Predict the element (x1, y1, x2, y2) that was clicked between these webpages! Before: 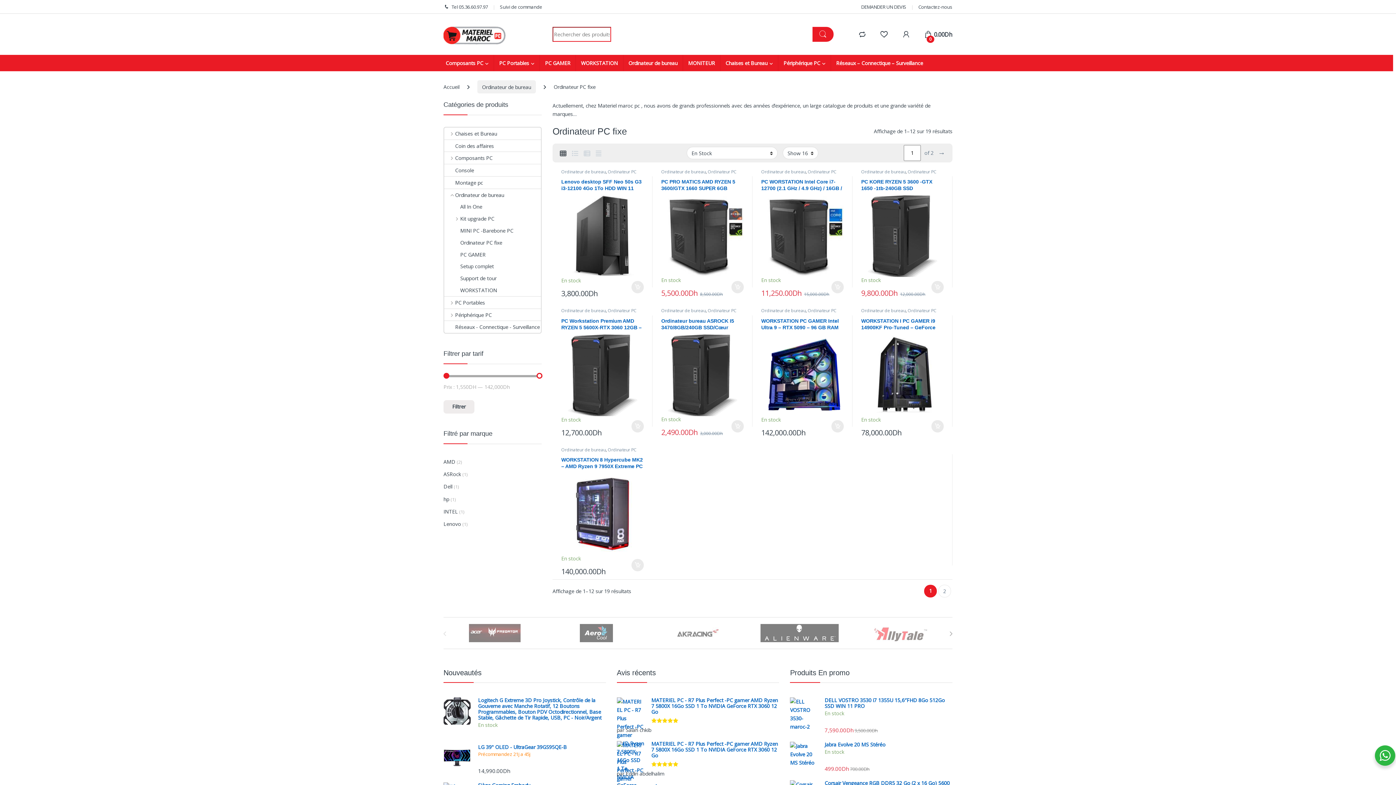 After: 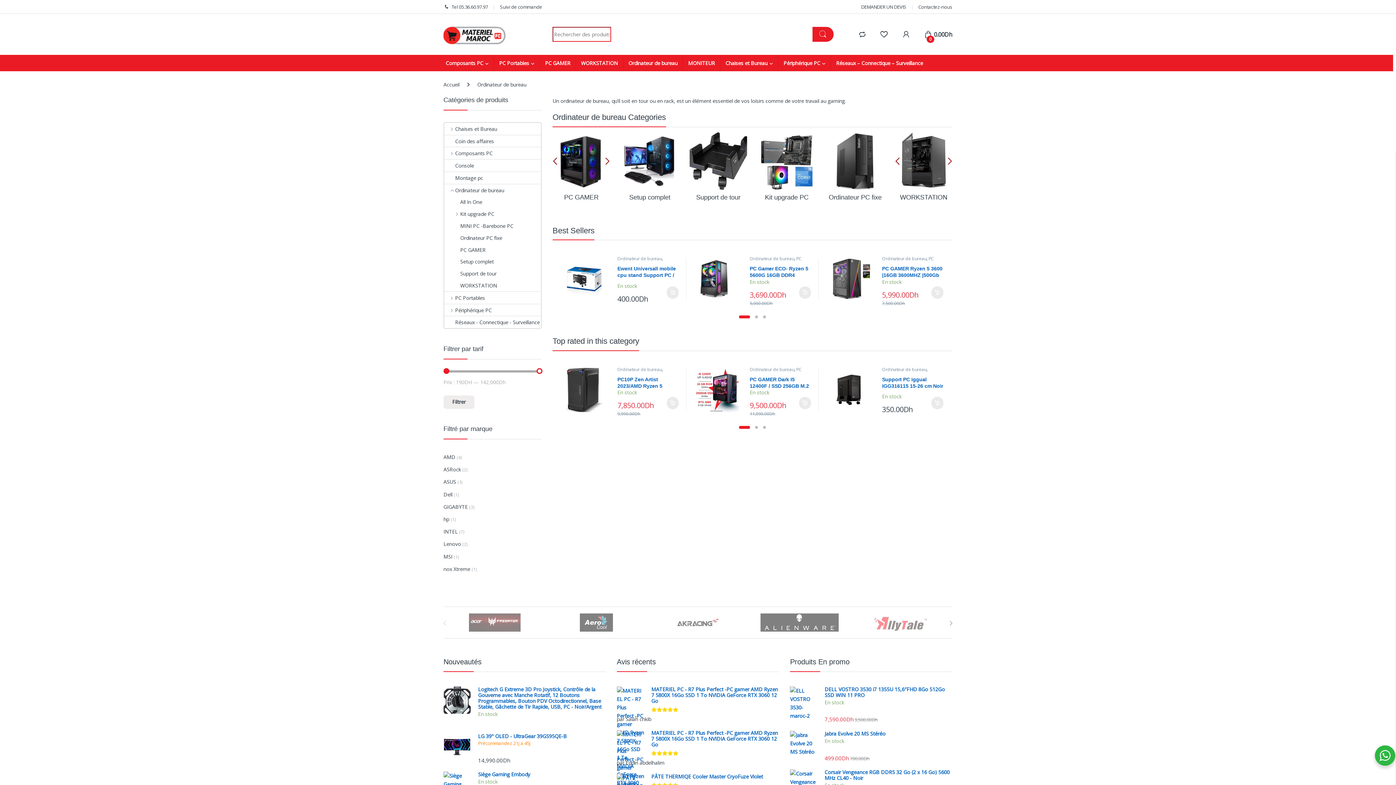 Action: bbox: (444, 189, 504, 200) label: Ordinateur de bureau